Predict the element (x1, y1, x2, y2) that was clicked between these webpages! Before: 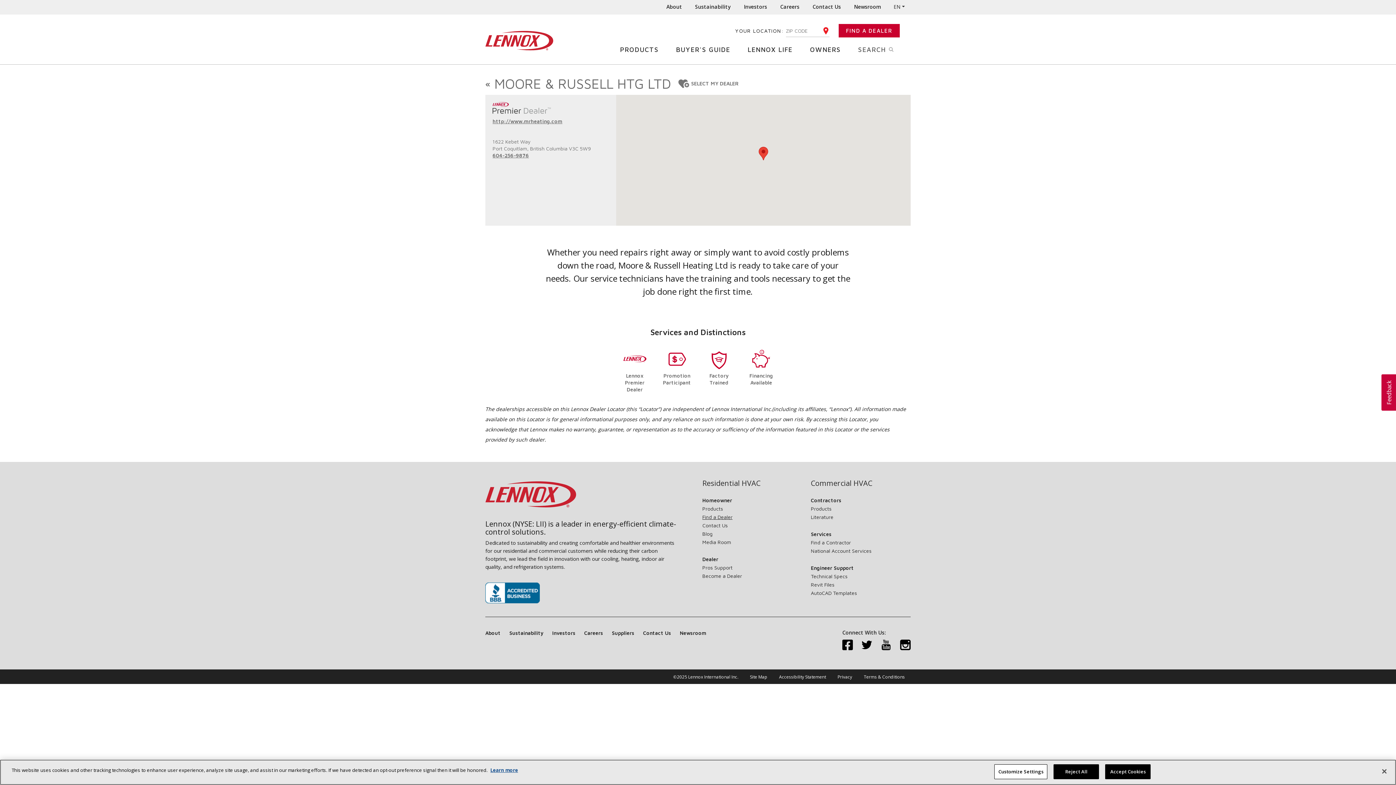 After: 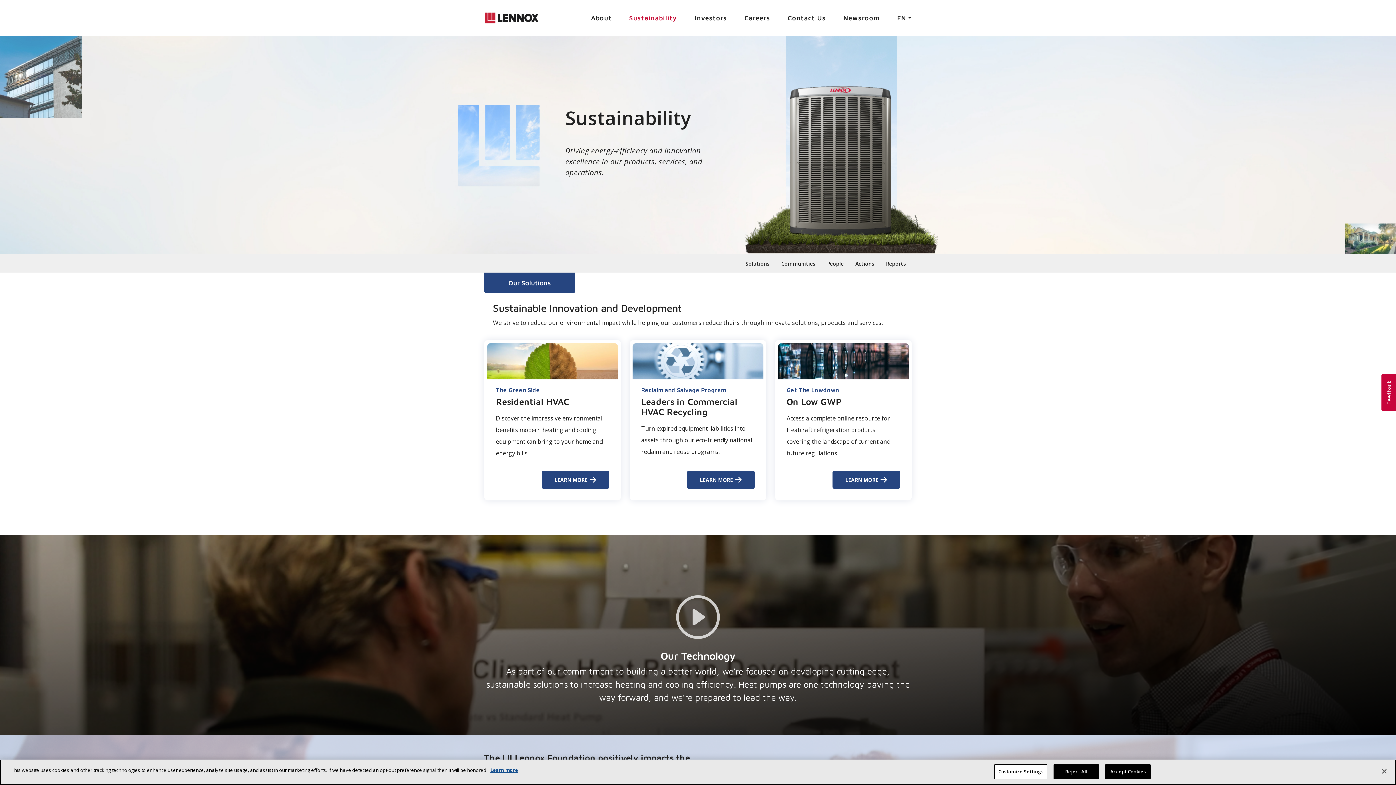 Action: label: Sustainability bbox: (692, 0, 733, 13)